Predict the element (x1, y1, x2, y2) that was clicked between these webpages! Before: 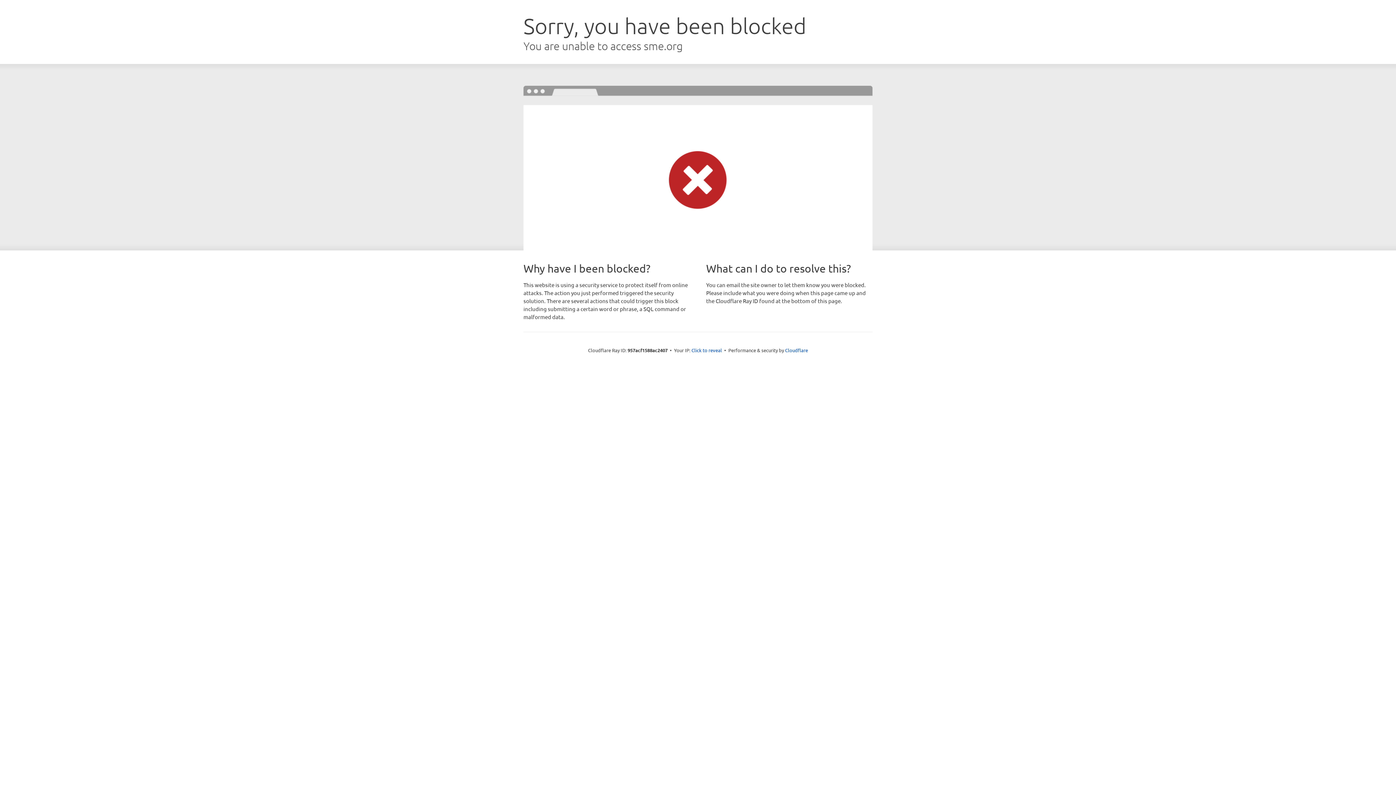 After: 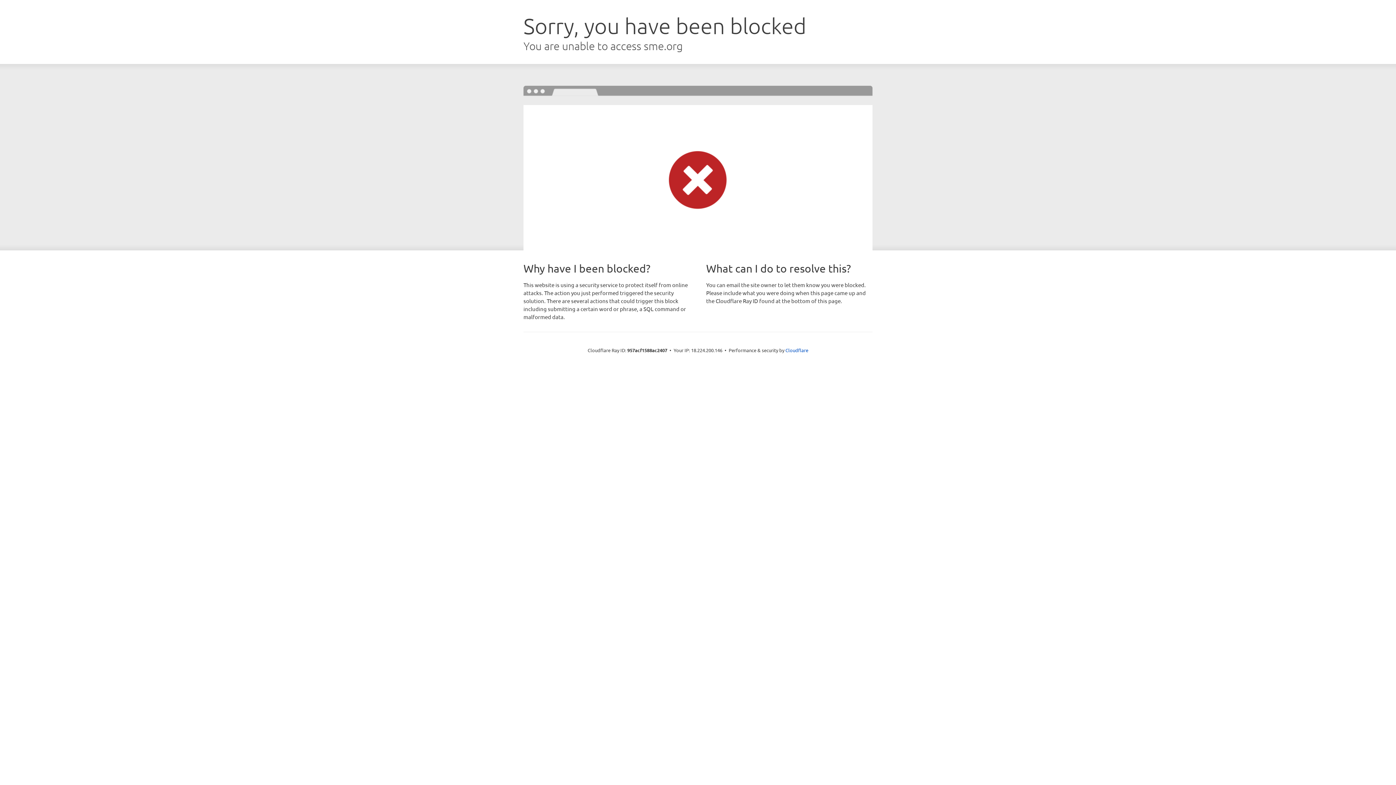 Action: bbox: (691, 346, 722, 353) label: Click to reveal